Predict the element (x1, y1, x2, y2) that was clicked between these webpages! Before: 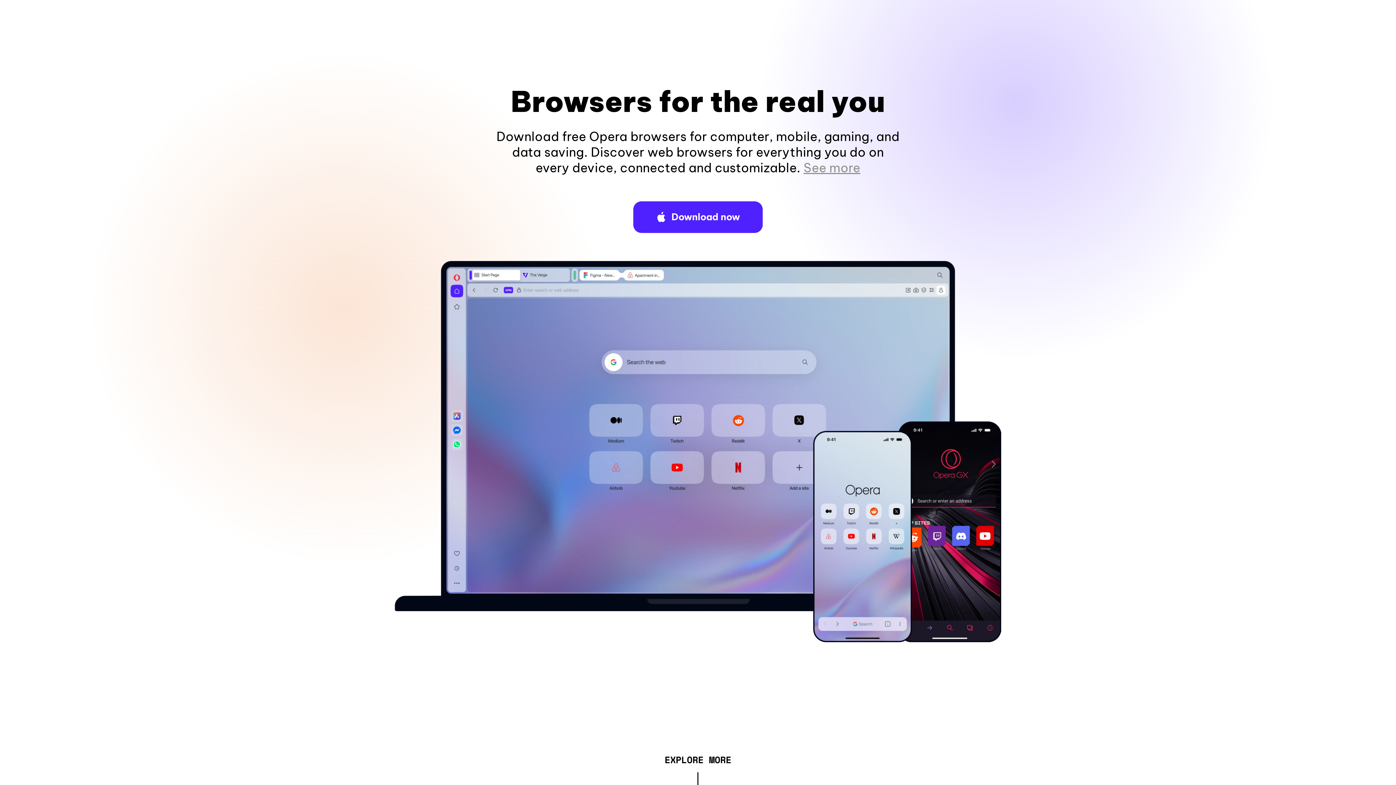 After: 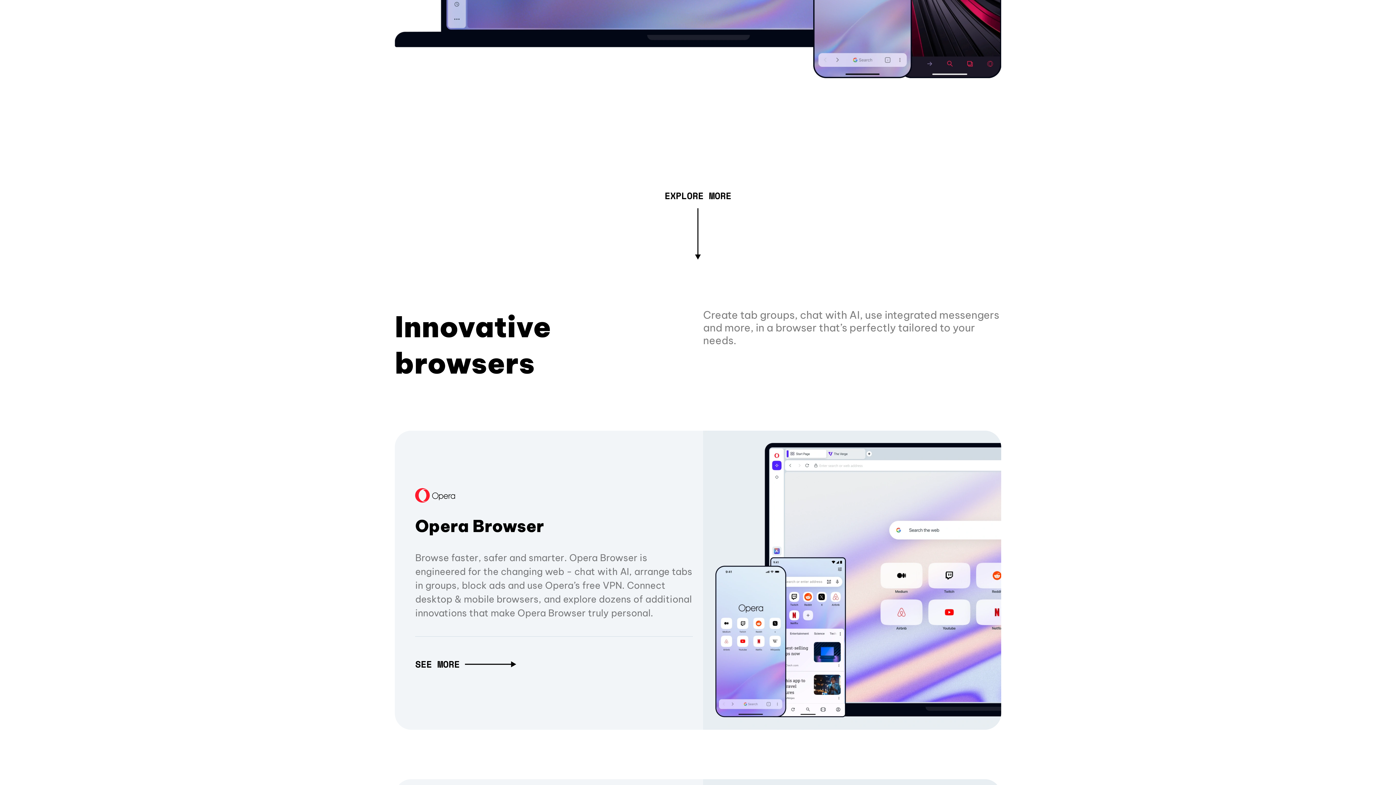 Action: label: See more bbox: (803, 160, 860, 175)